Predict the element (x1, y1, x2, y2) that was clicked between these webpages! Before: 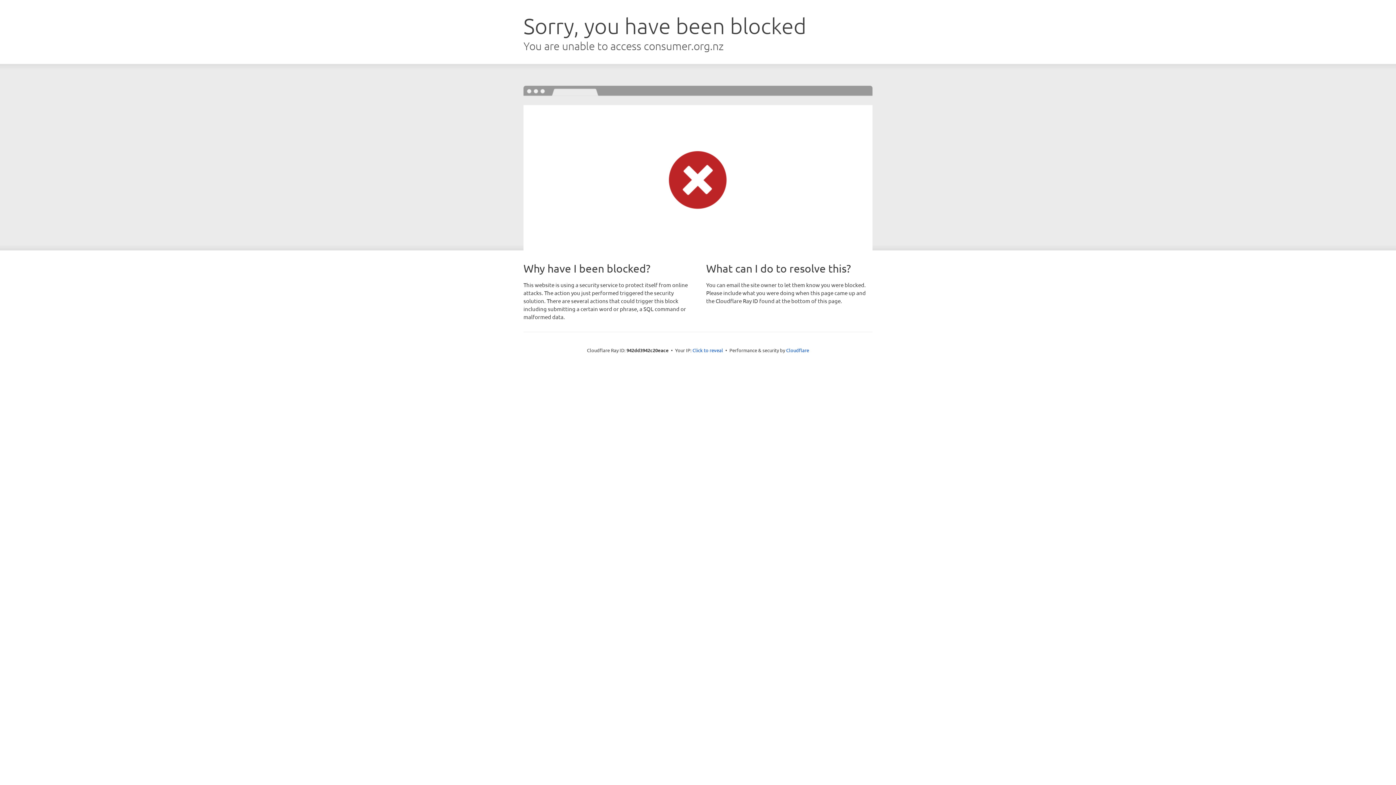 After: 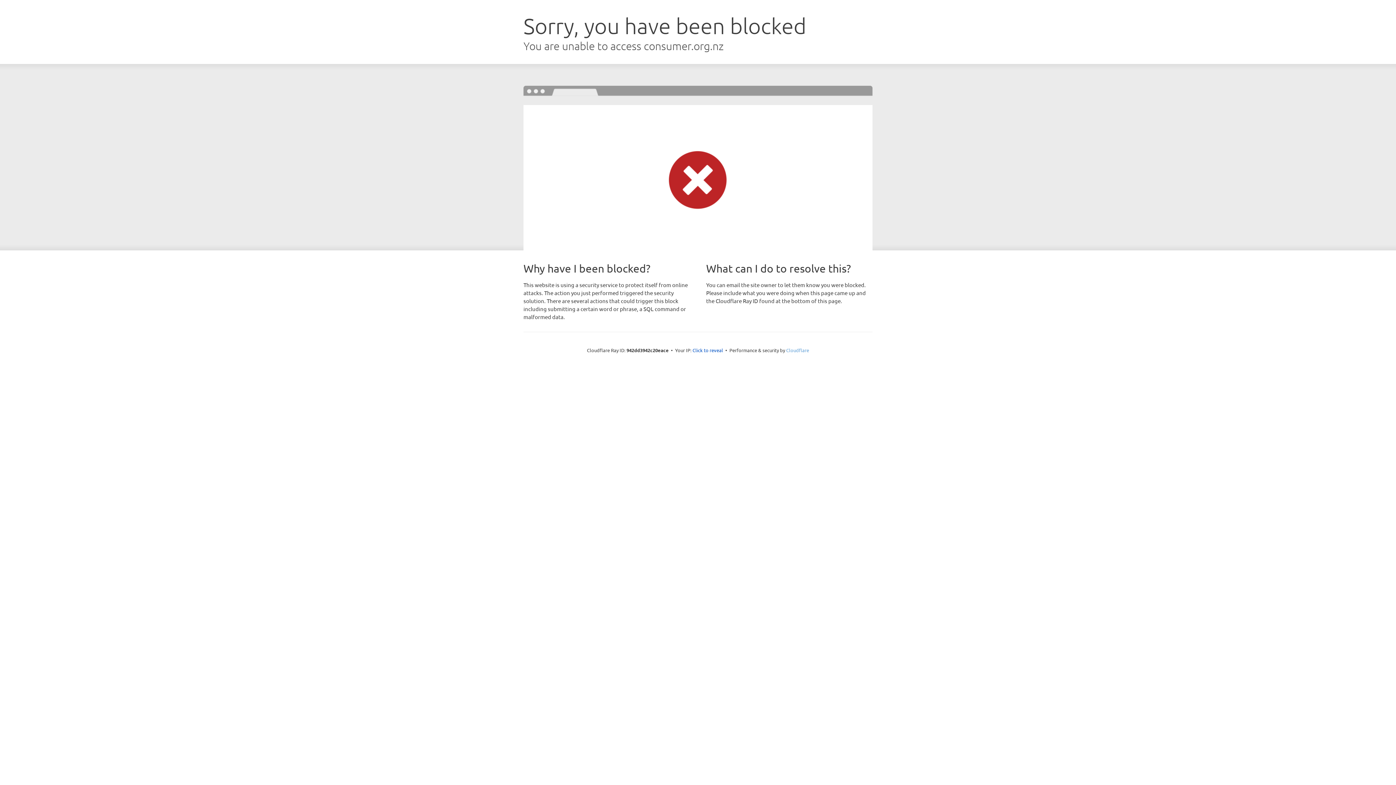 Action: bbox: (786, 347, 809, 353) label: Cloudflare